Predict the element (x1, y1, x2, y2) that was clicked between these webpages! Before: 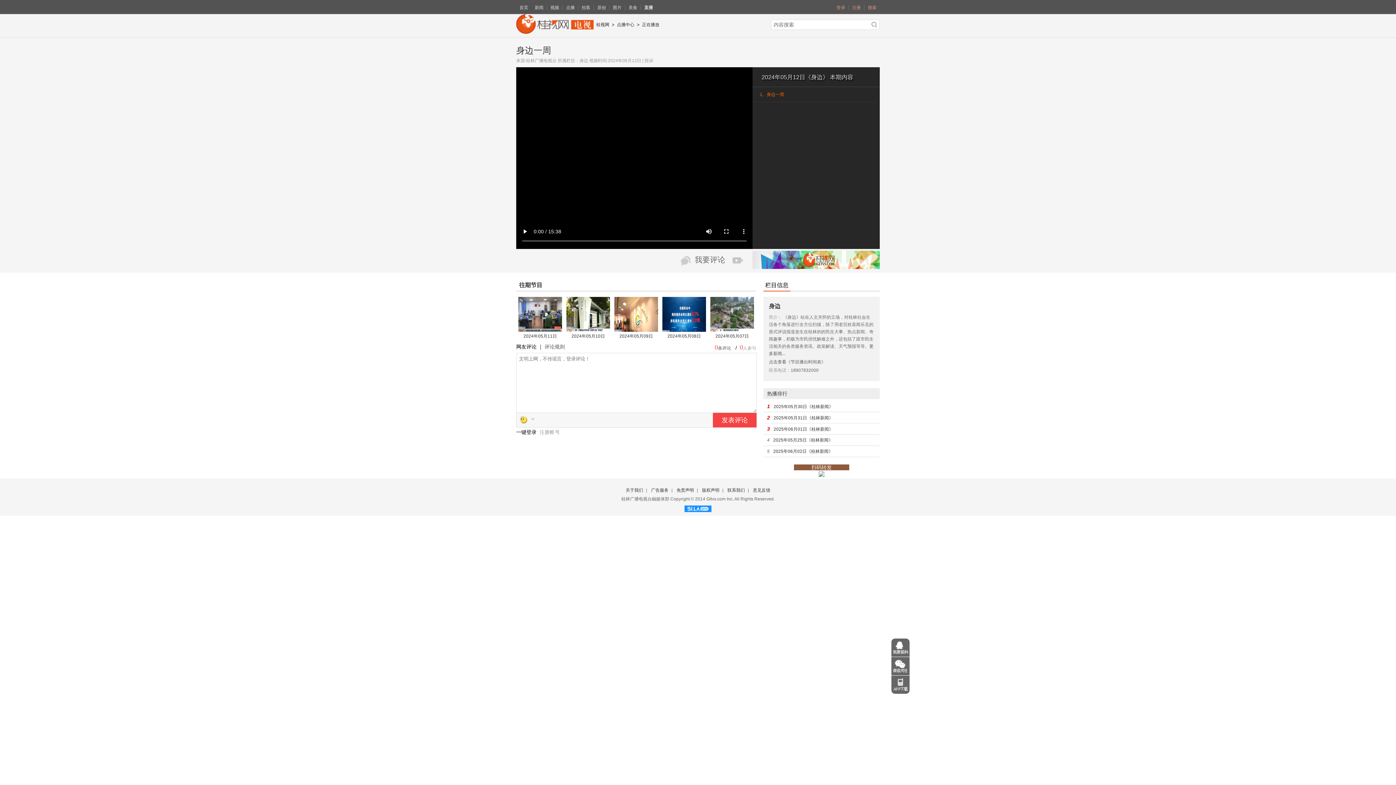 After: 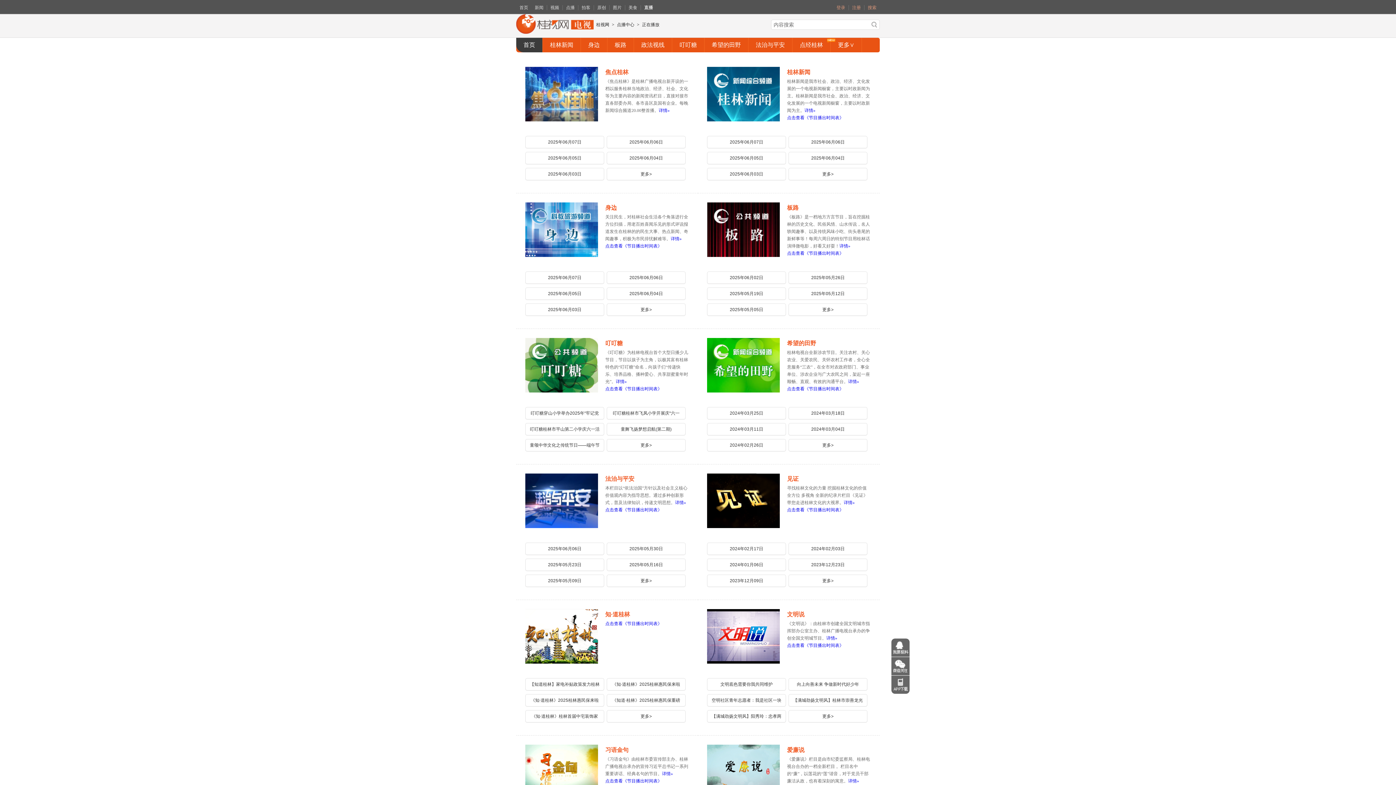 Action: label: 2025年05月31日《桂林新闻》 bbox: (770, 415, 833, 420)